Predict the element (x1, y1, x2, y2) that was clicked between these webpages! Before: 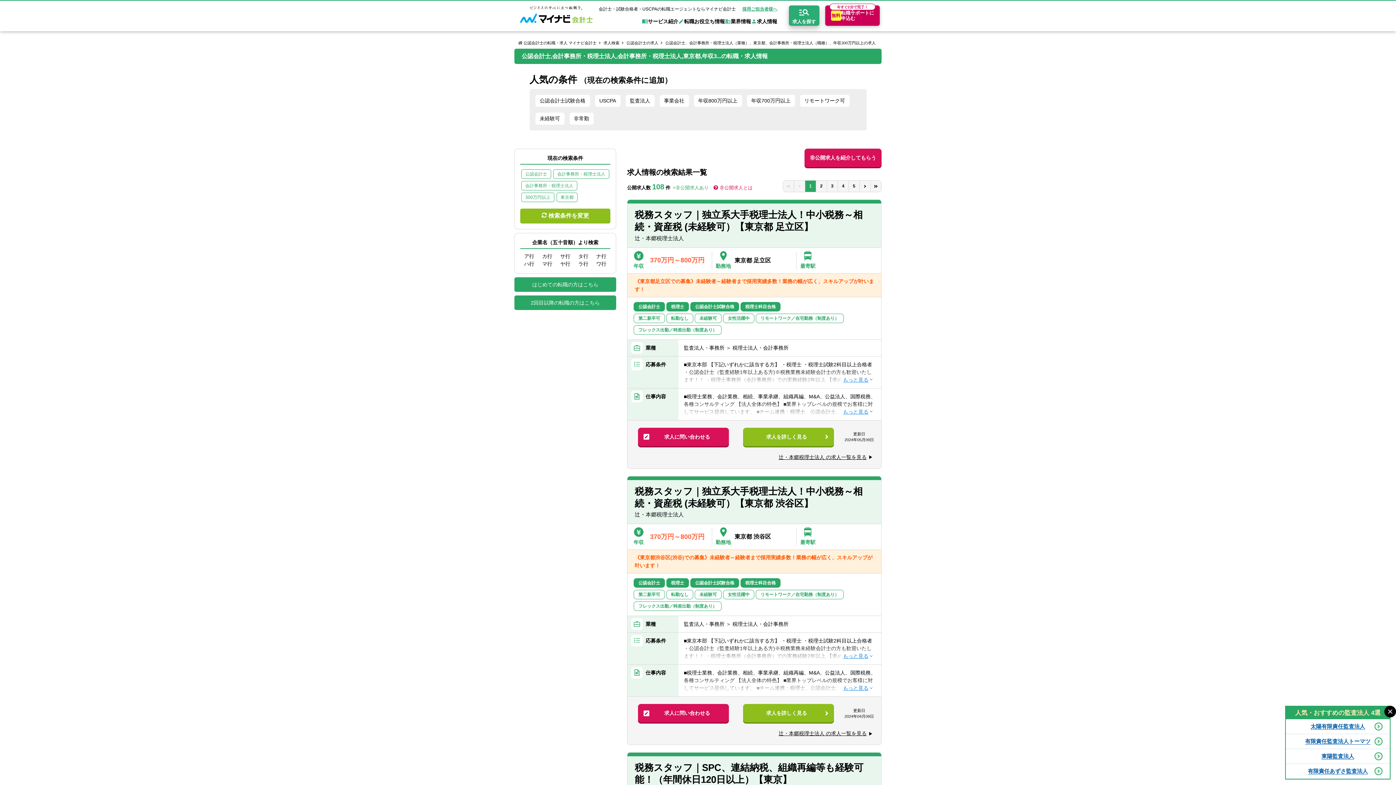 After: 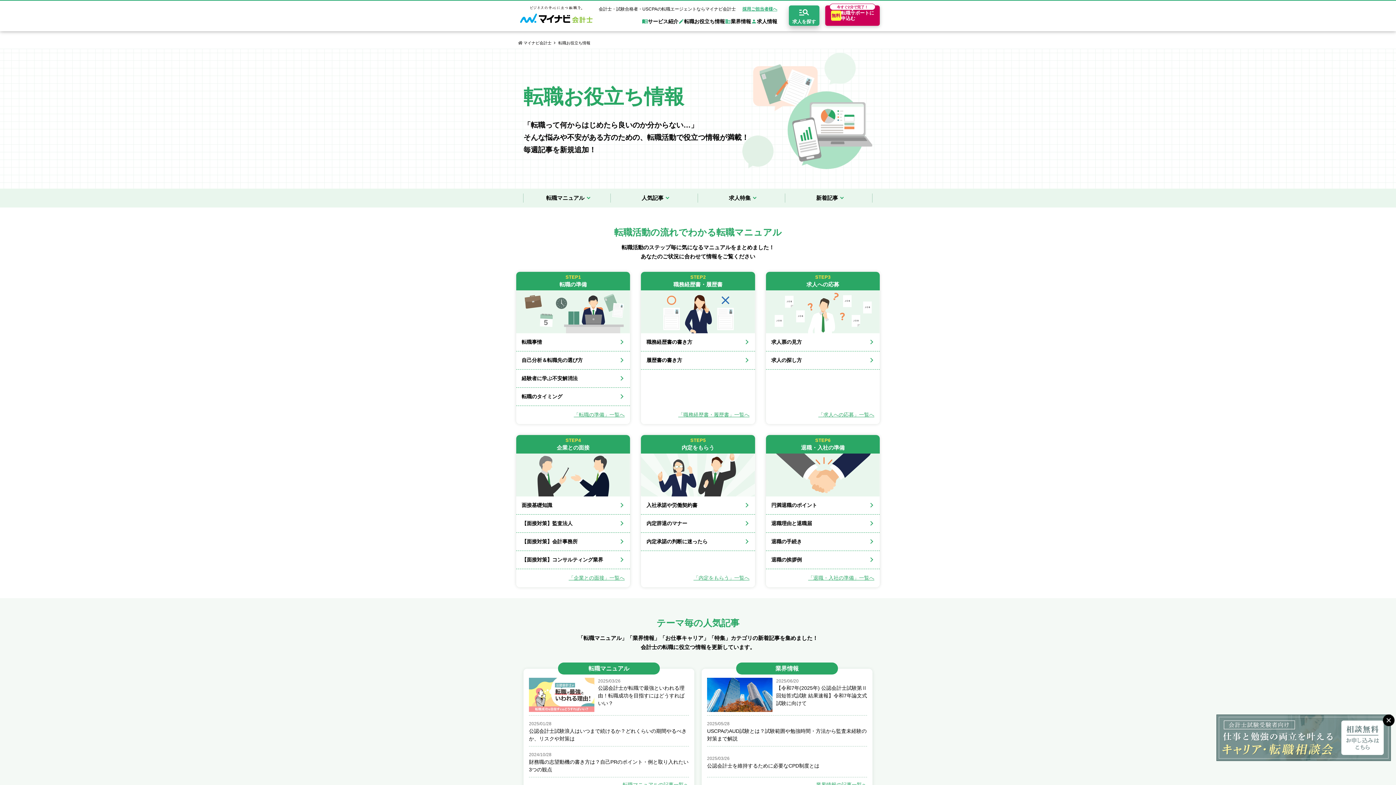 Action: bbox: (678, 18, 725, 31) label: 転職お役立ち情報